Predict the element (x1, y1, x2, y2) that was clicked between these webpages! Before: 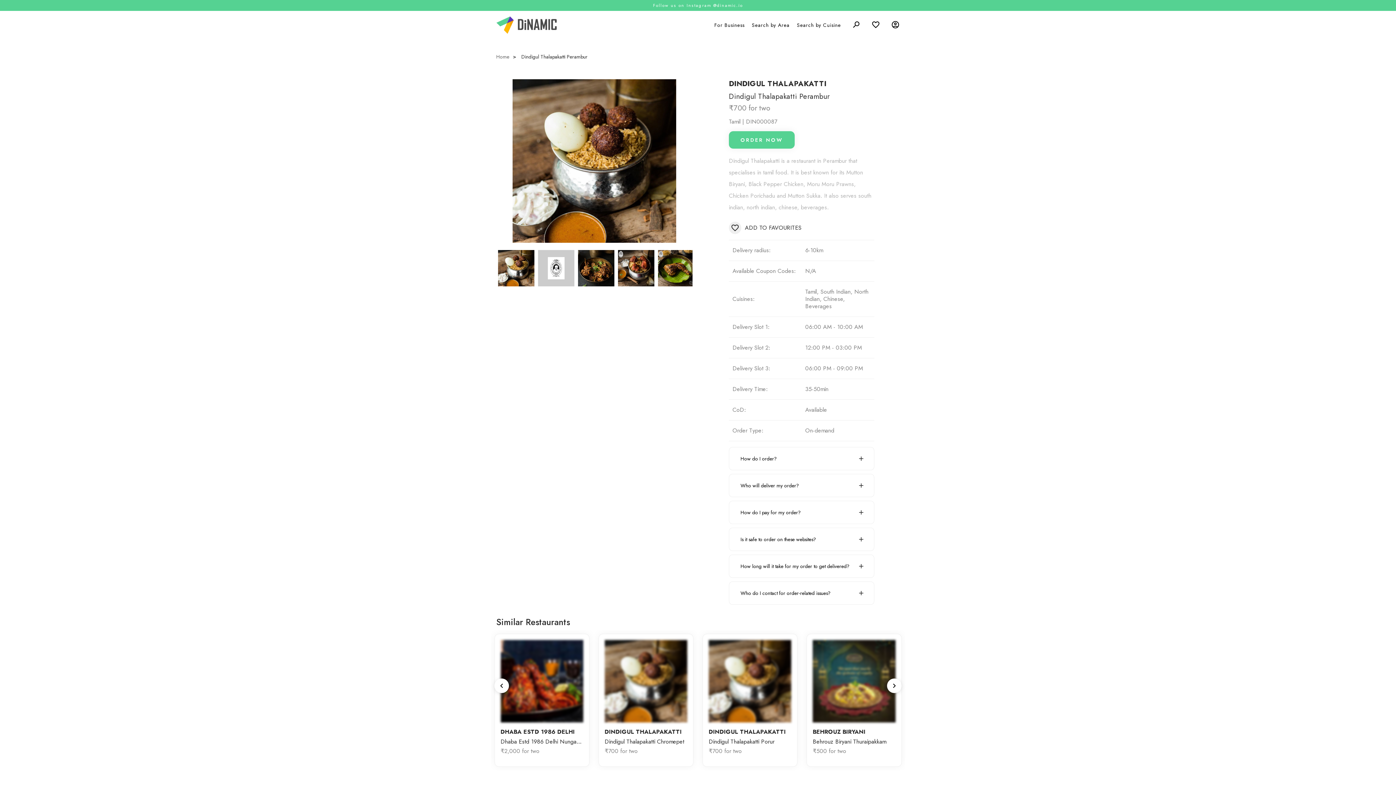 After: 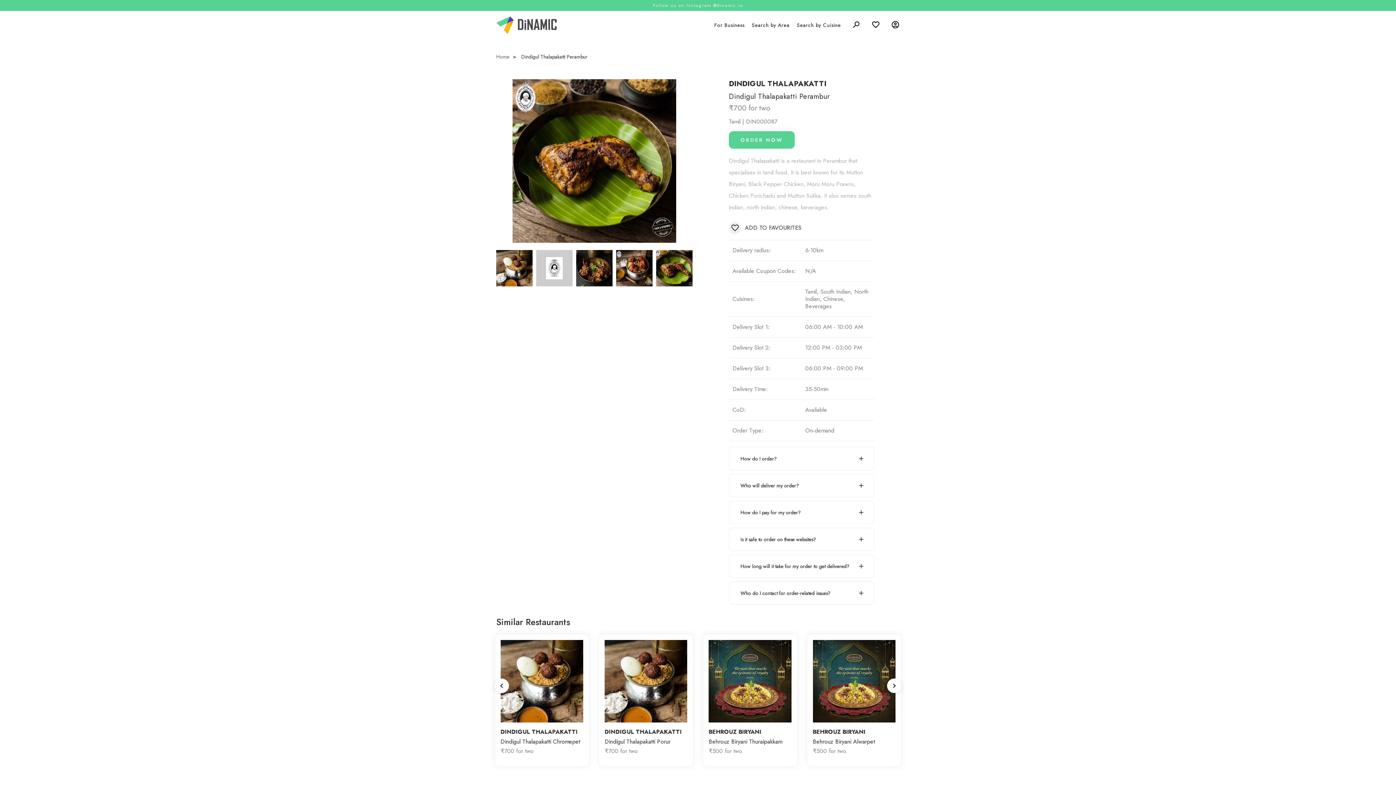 Action: bbox: (658, 86, 694, 91)